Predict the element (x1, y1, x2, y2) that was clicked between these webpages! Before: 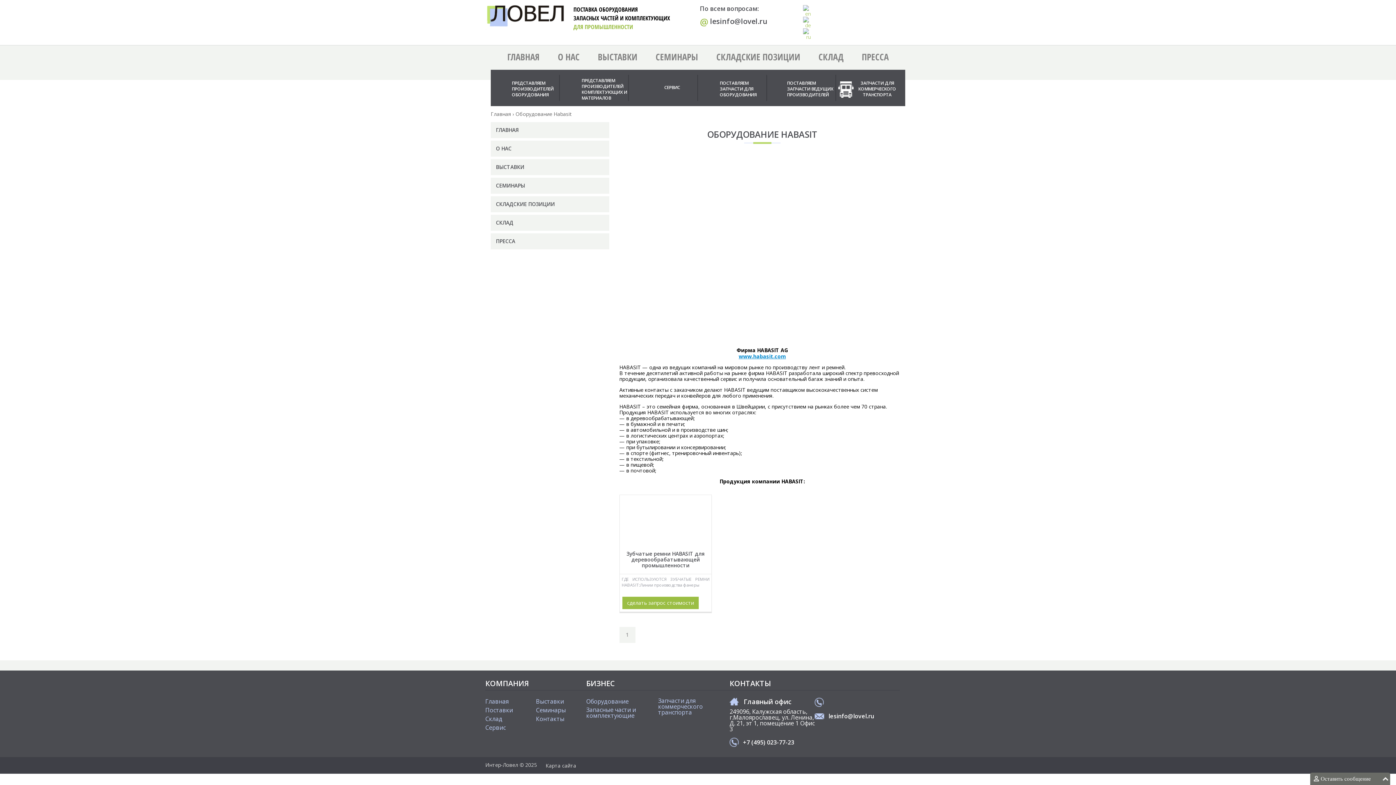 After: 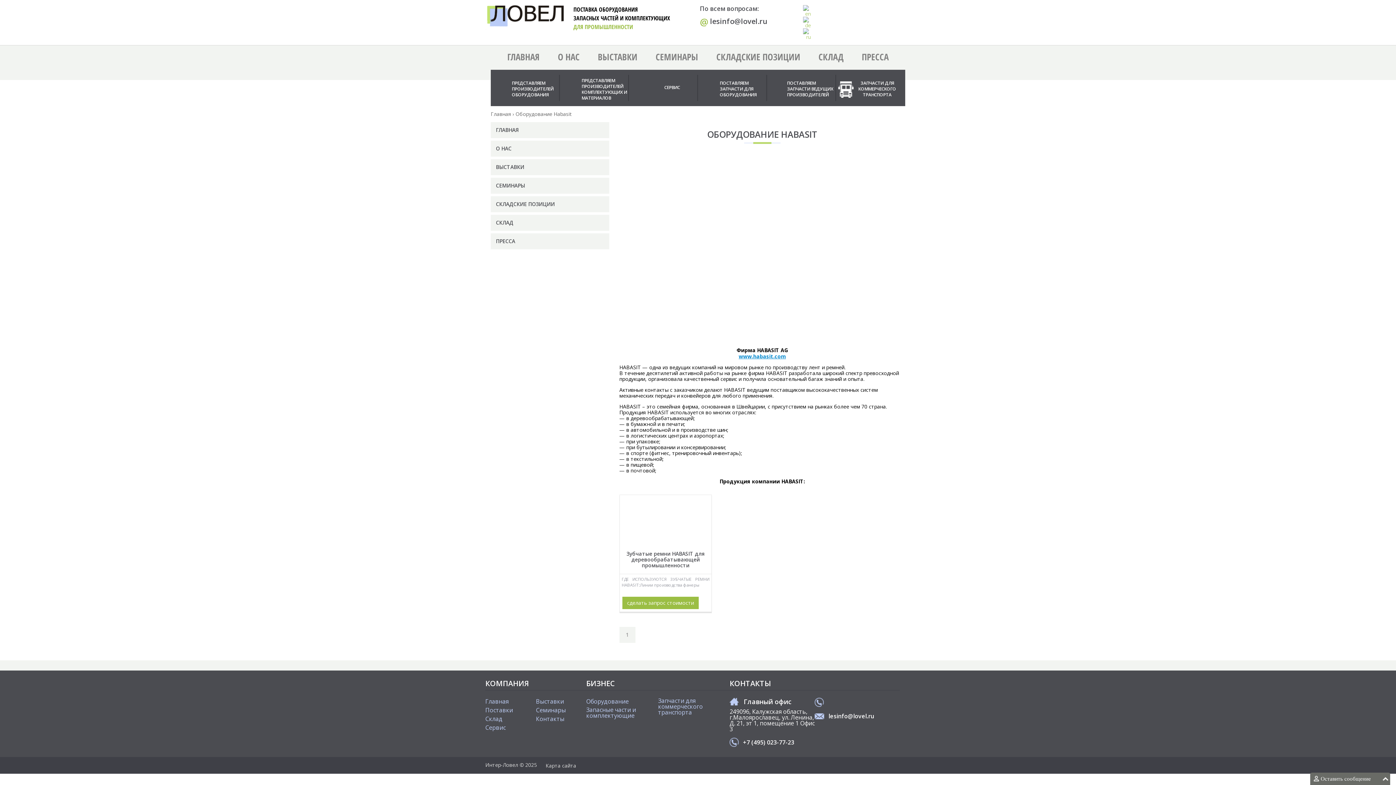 Action: label: @ lesinfo@lovel.ru bbox: (700, 17, 785, 26)